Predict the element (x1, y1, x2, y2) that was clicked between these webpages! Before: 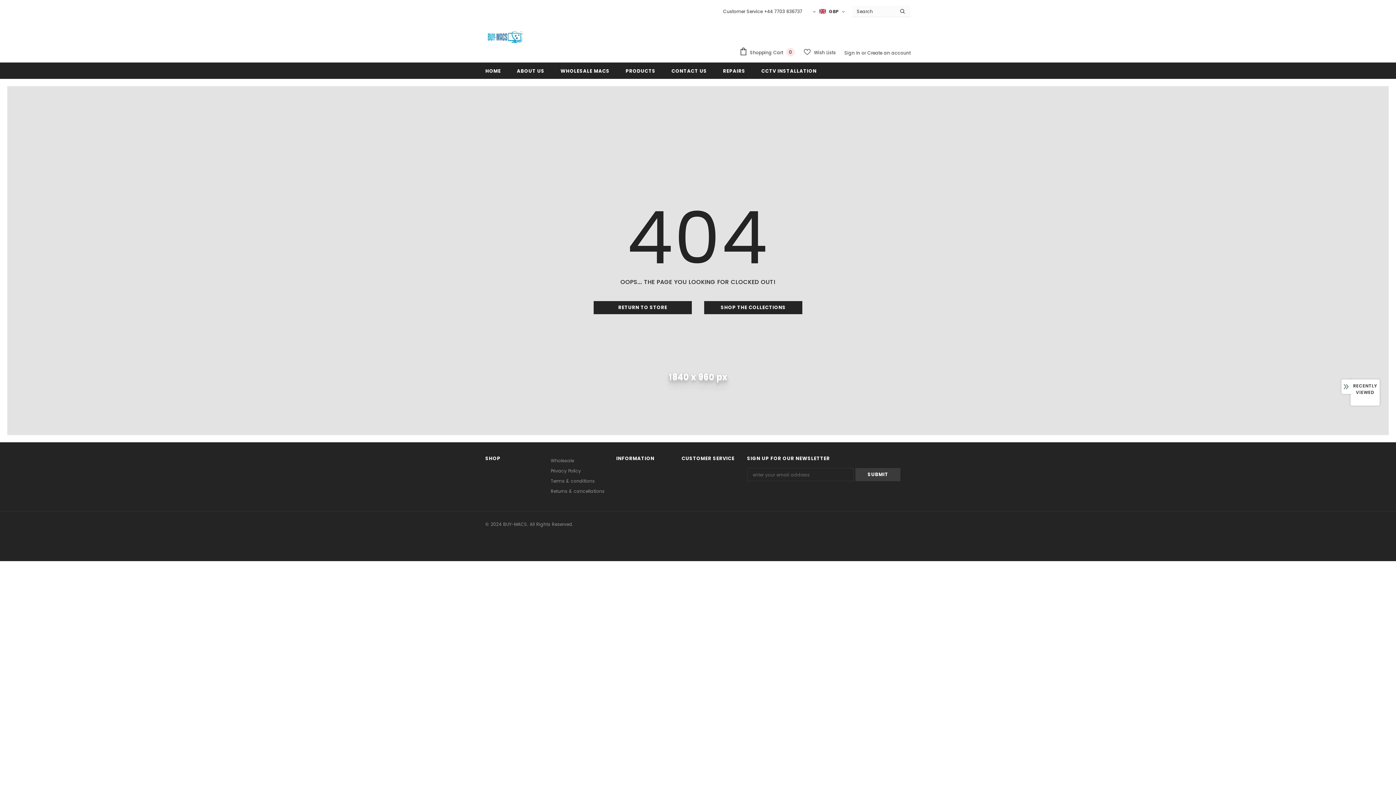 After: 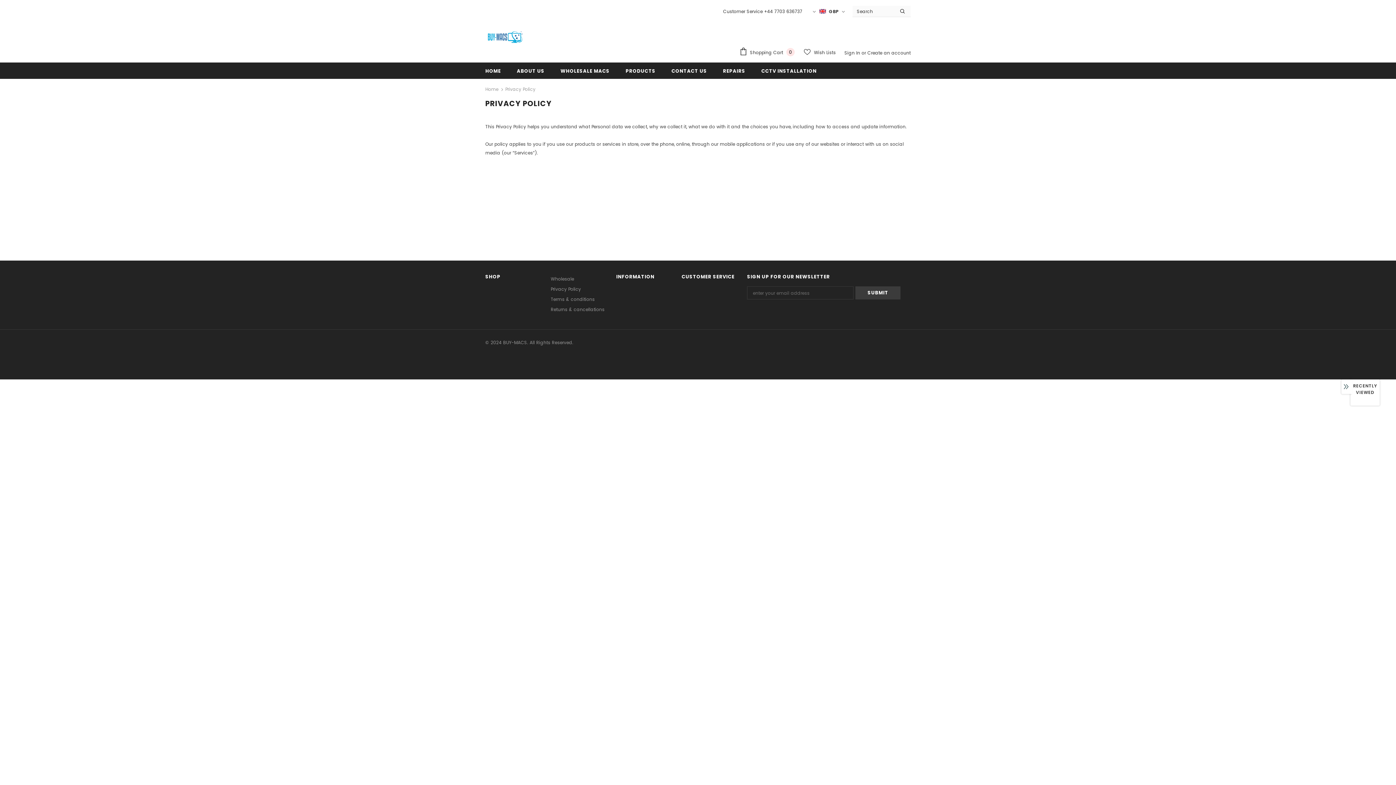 Action: bbox: (550, 466, 581, 476) label: Privacy Policy